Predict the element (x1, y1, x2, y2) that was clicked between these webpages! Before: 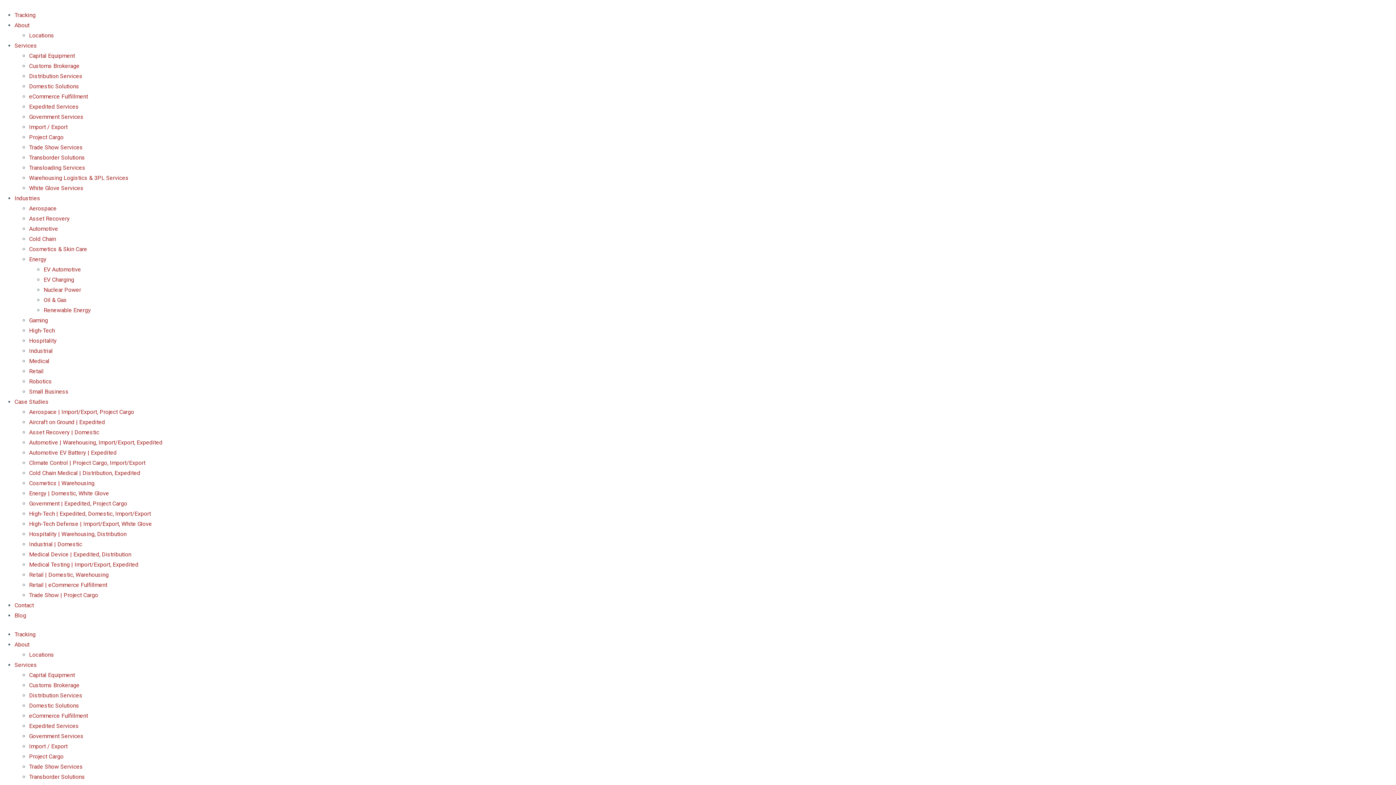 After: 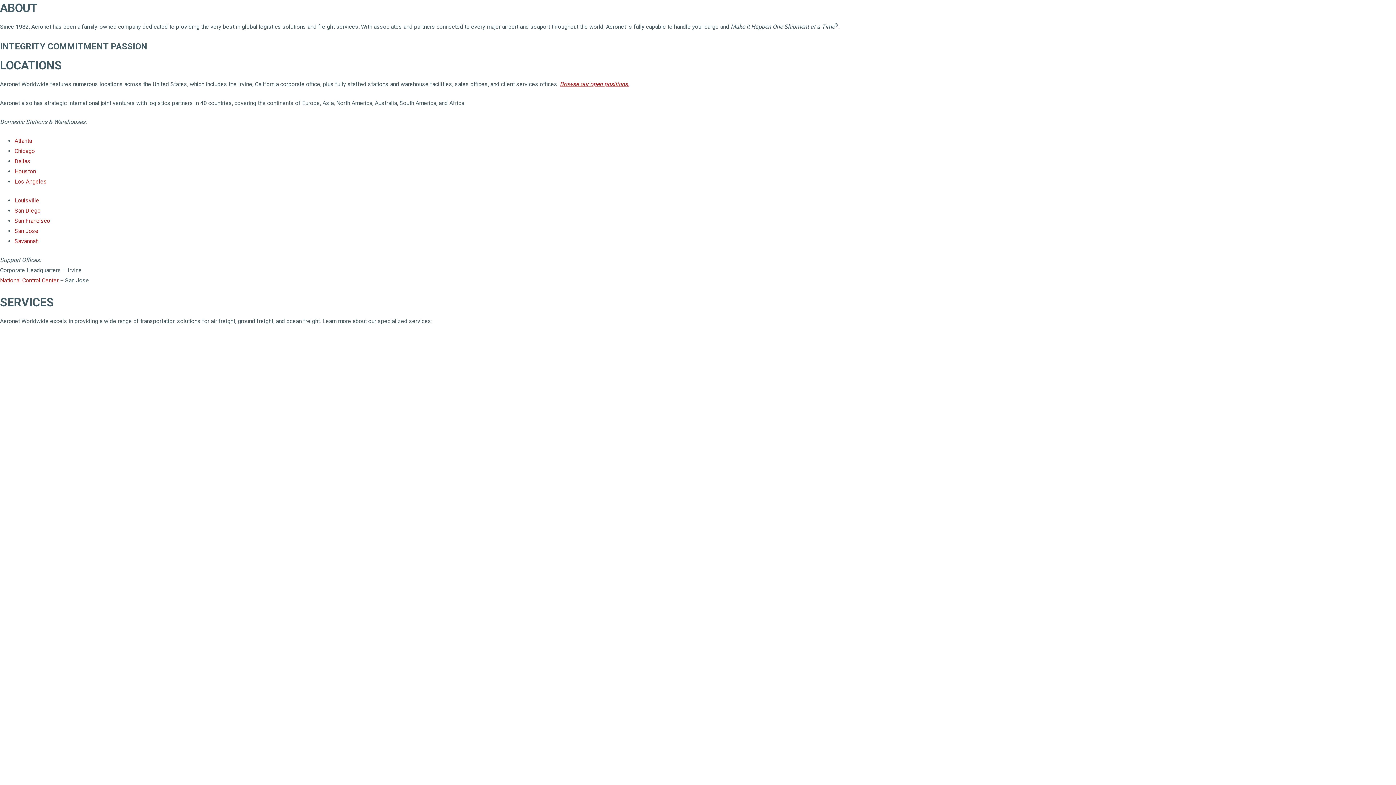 Action: bbox: (14, 21, 29, 28) label: About